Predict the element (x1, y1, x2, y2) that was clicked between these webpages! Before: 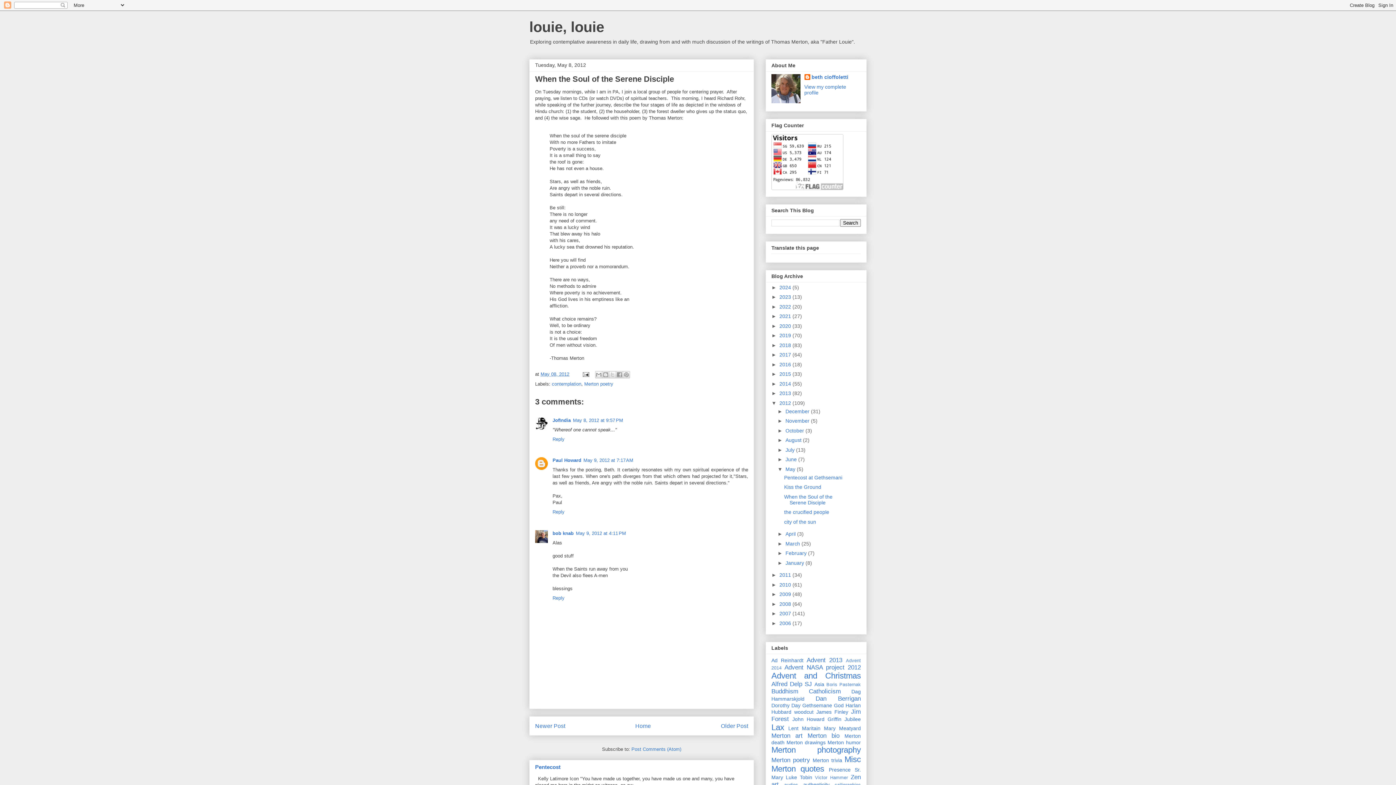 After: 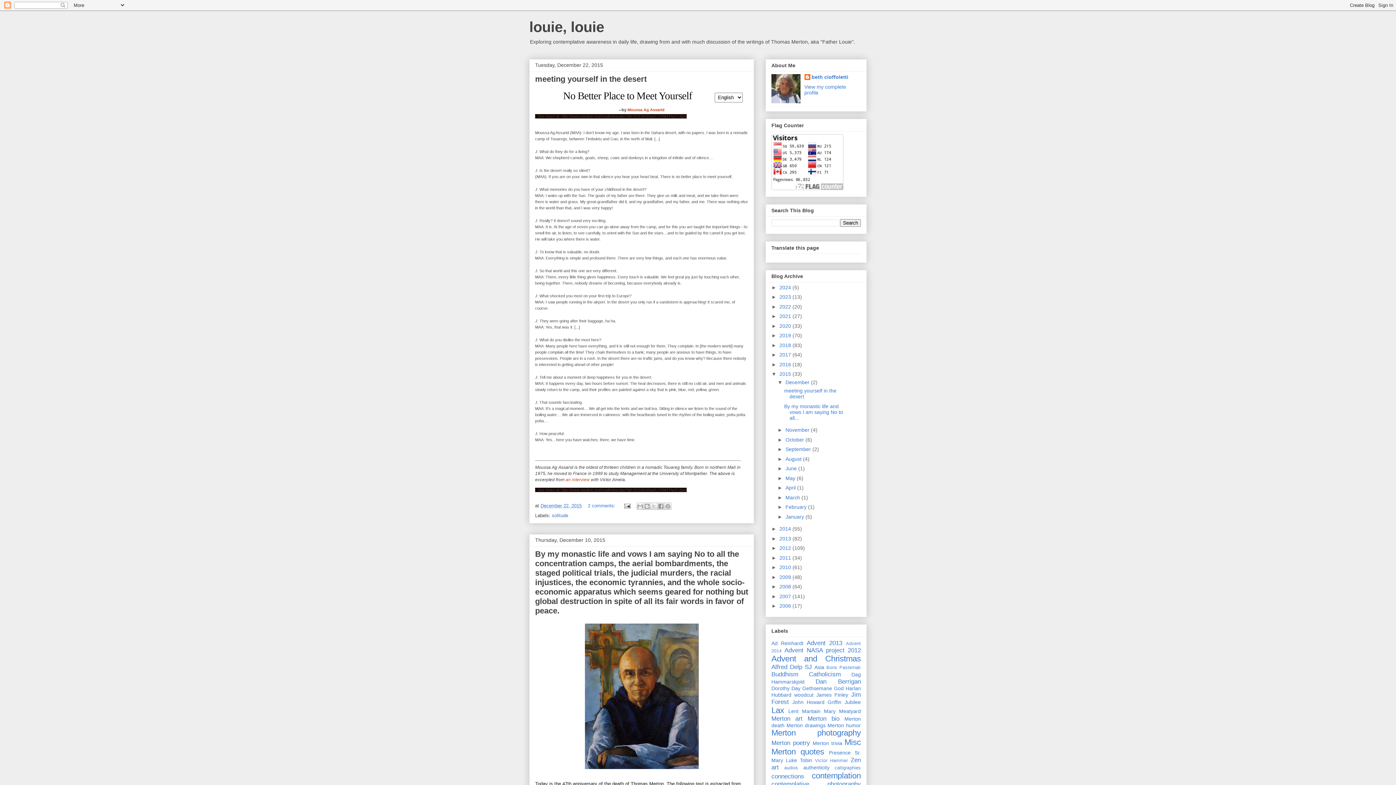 Action: bbox: (779, 371, 792, 377) label: 2015 